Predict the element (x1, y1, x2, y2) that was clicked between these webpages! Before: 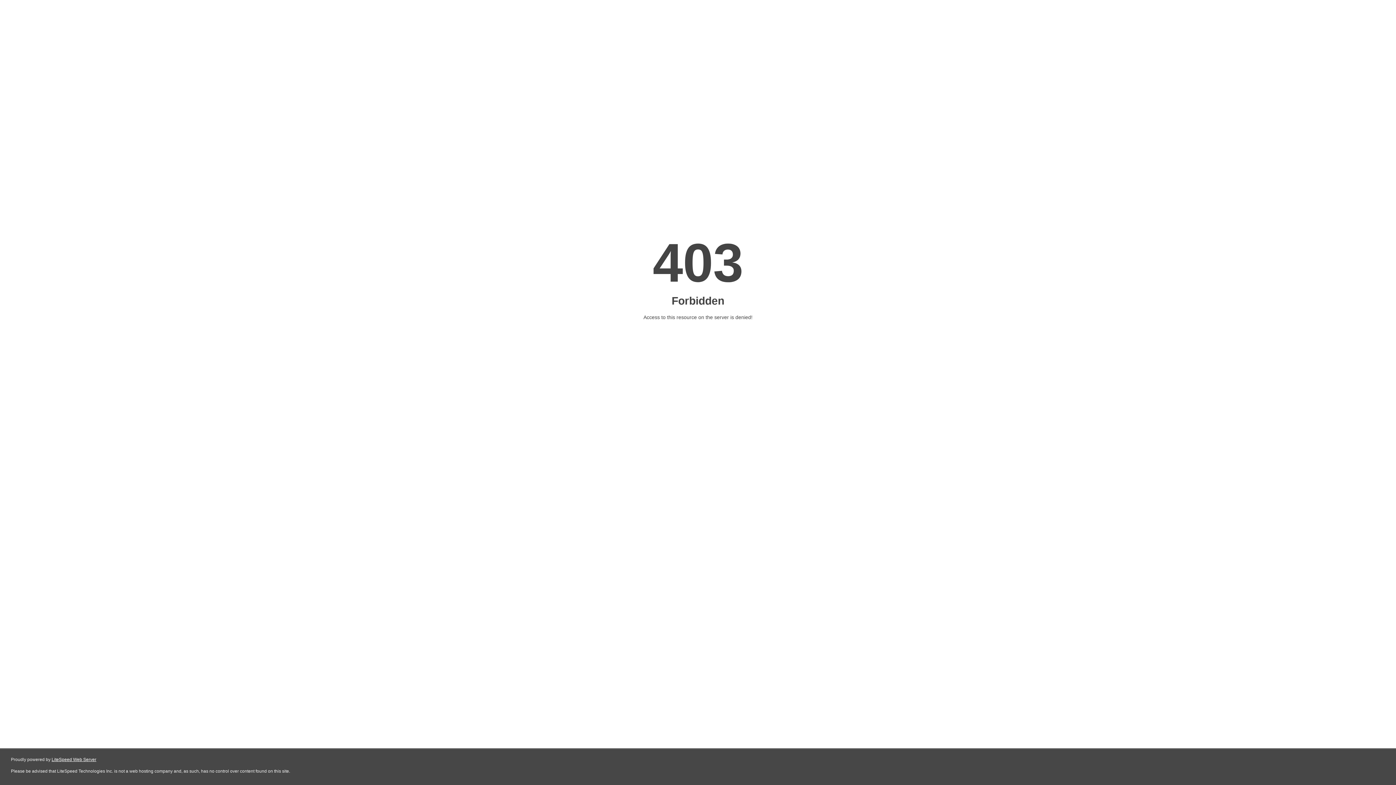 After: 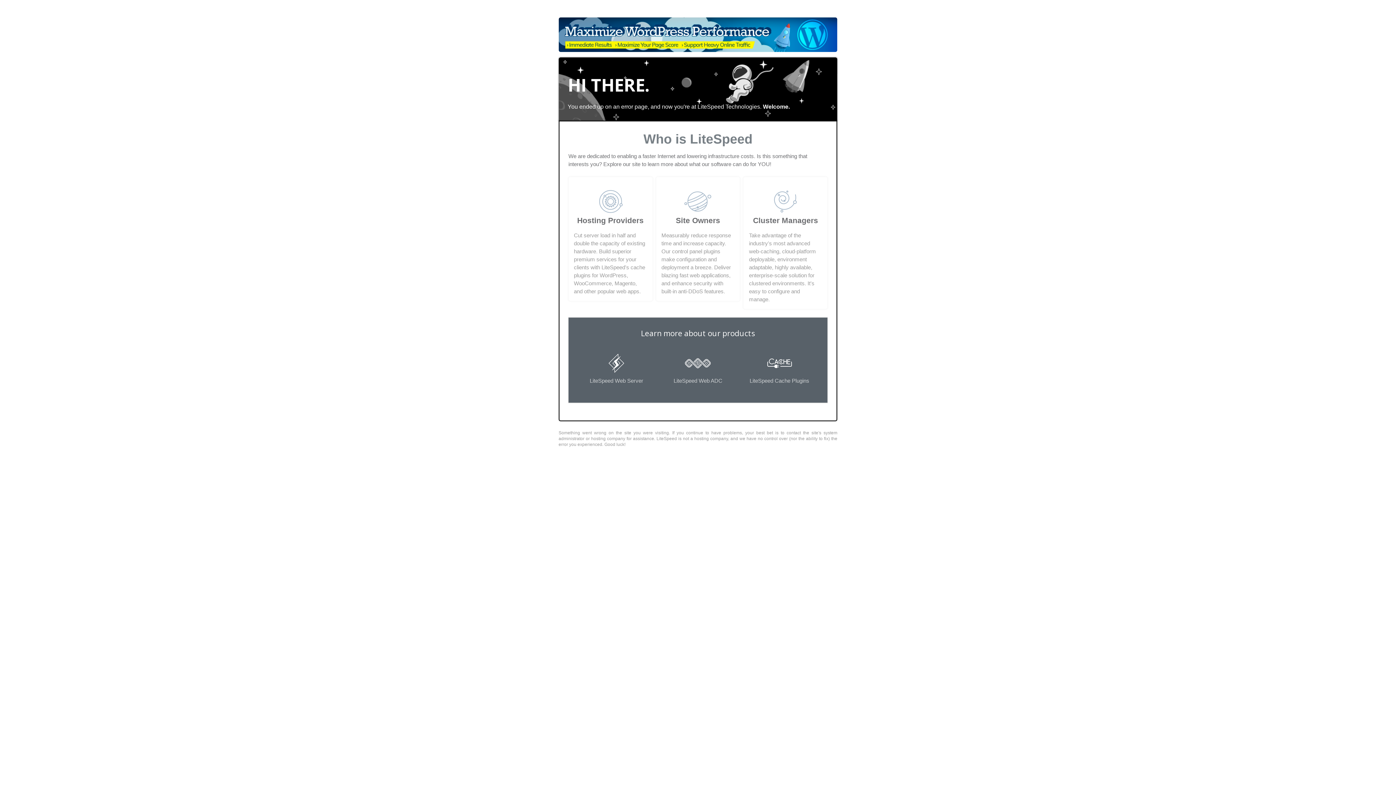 Action: bbox: (51, 757, 96, 762) label: LiteSpeed Web Server